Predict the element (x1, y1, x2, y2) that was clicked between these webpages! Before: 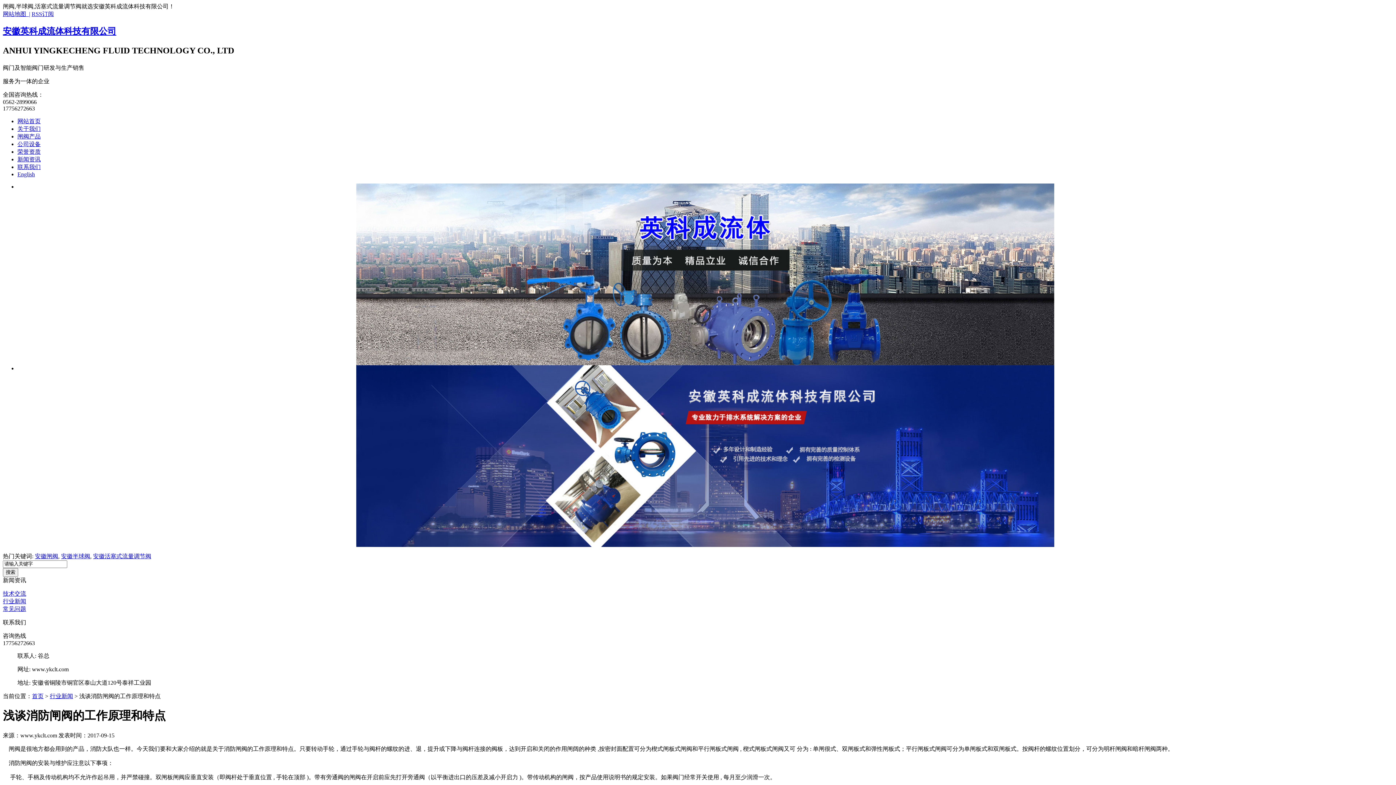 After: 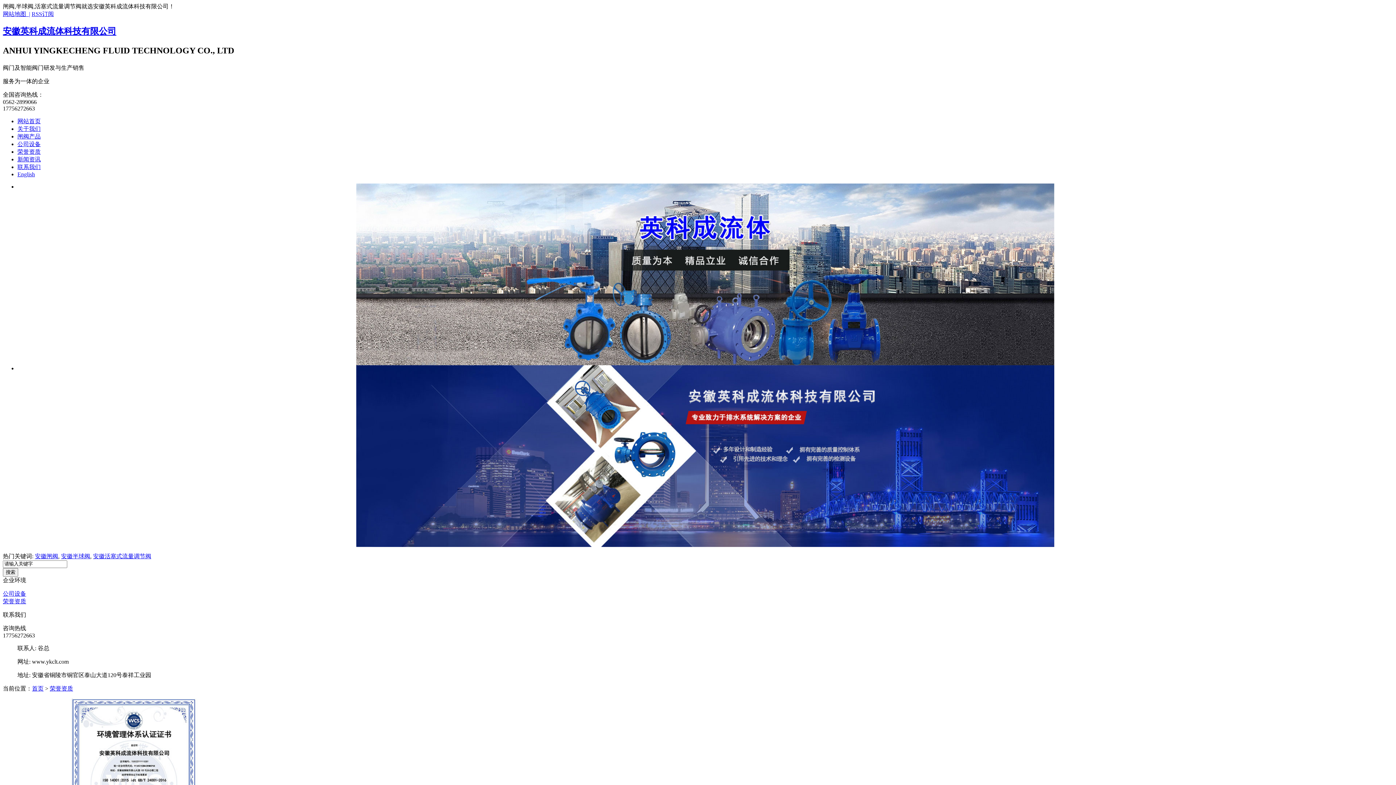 Action: label: 荣誉资质 bbox: (17, 148, 40, 154)